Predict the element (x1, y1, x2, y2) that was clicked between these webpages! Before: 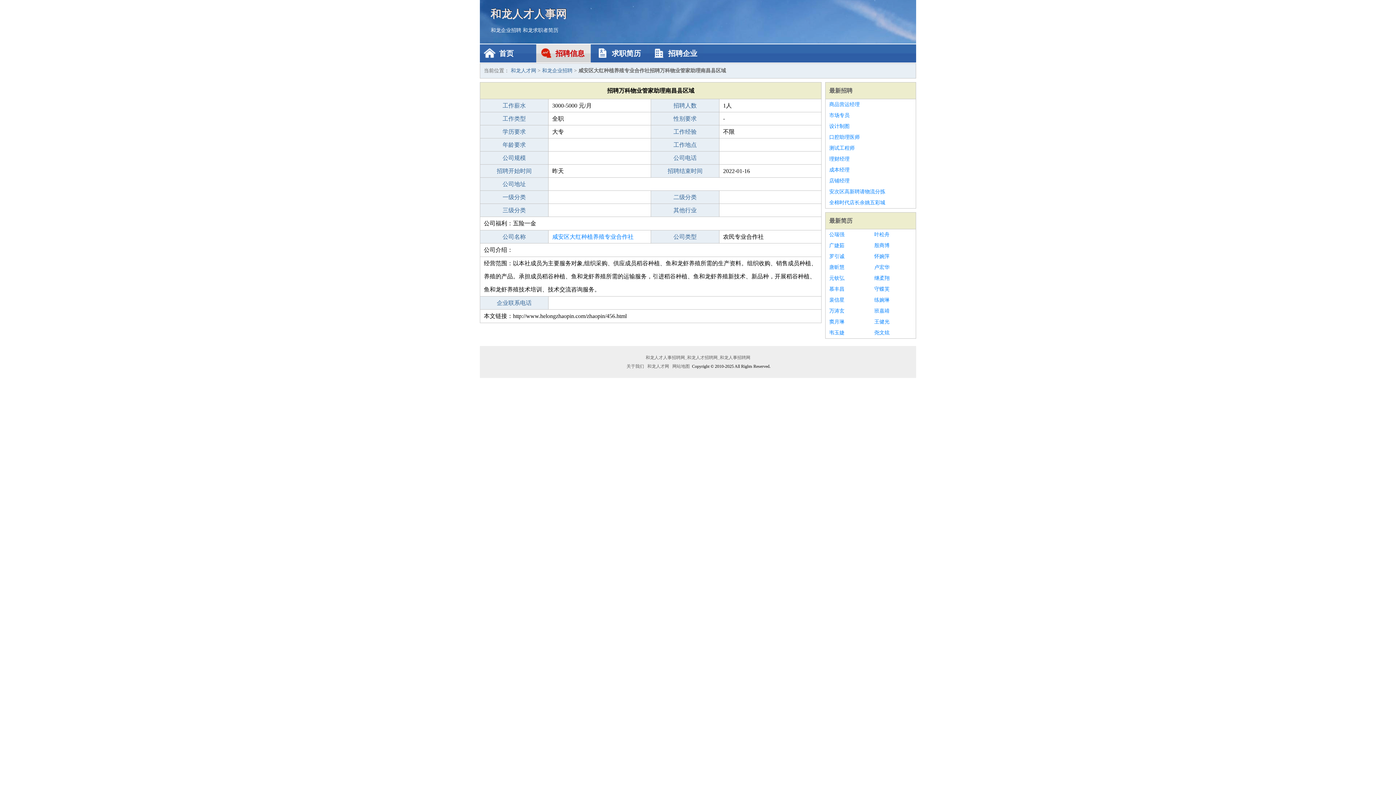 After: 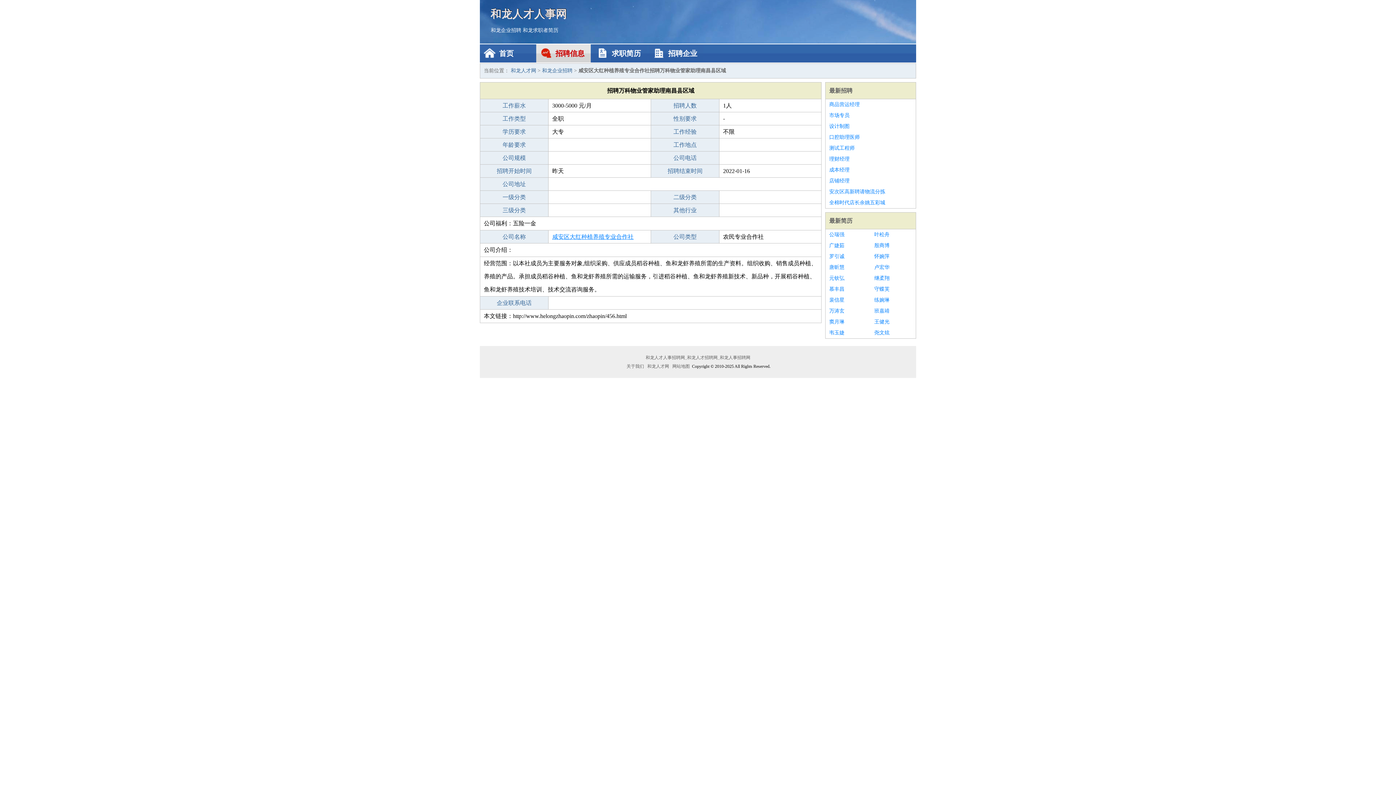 Action: label: 咸安区大红种植养殖专业合作社 bbox: (552, 233, 633, 240)